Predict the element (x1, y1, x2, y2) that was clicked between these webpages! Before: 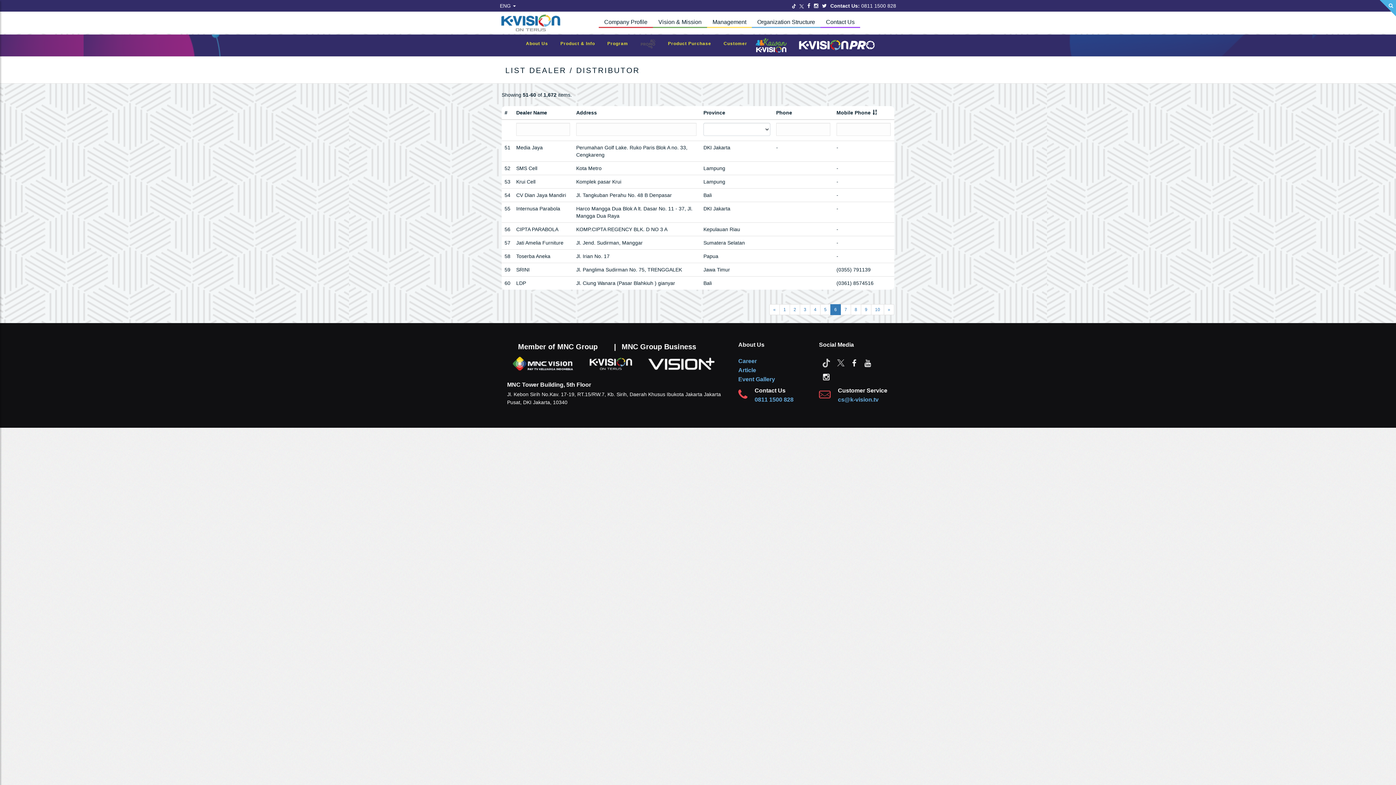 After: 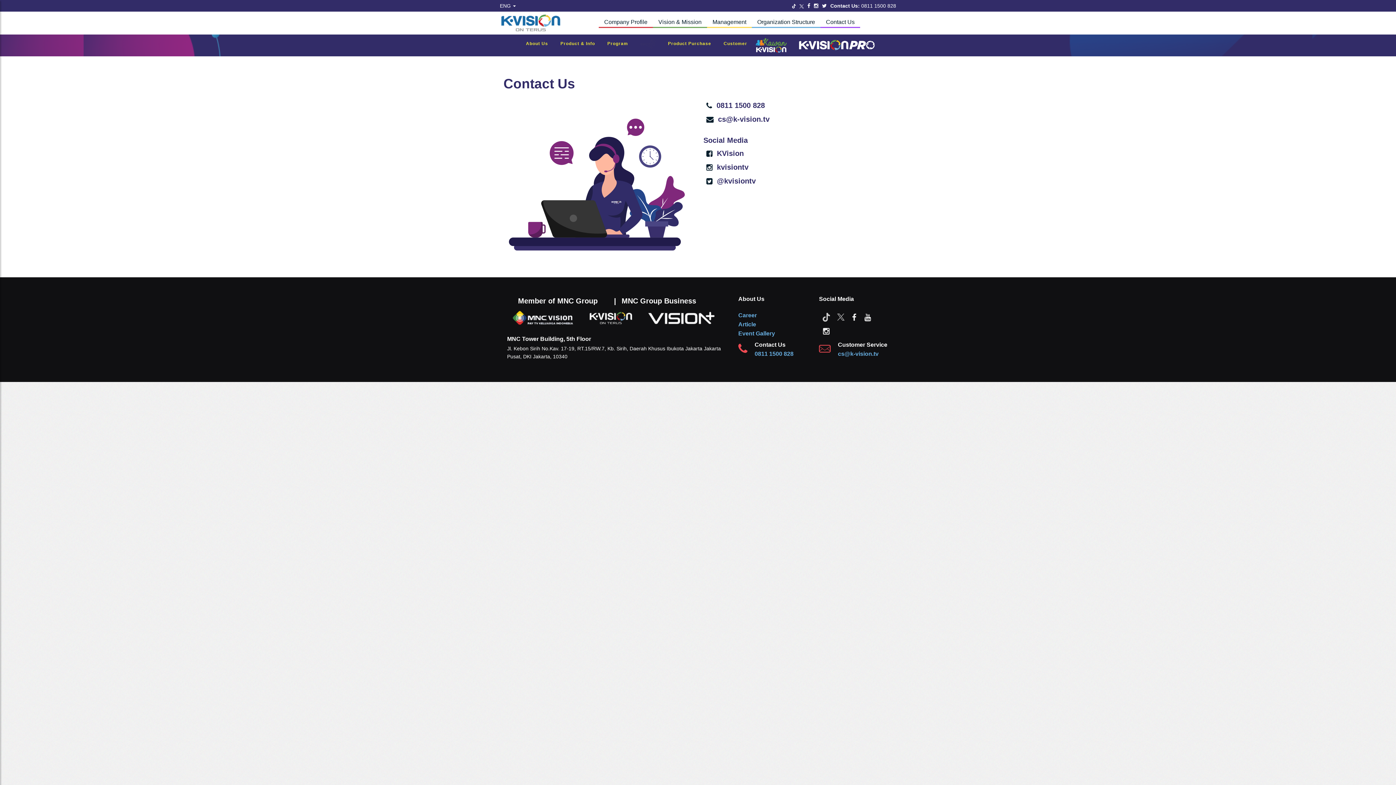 Action: label: Contact Us bbox: (820, 17, 860, 26)